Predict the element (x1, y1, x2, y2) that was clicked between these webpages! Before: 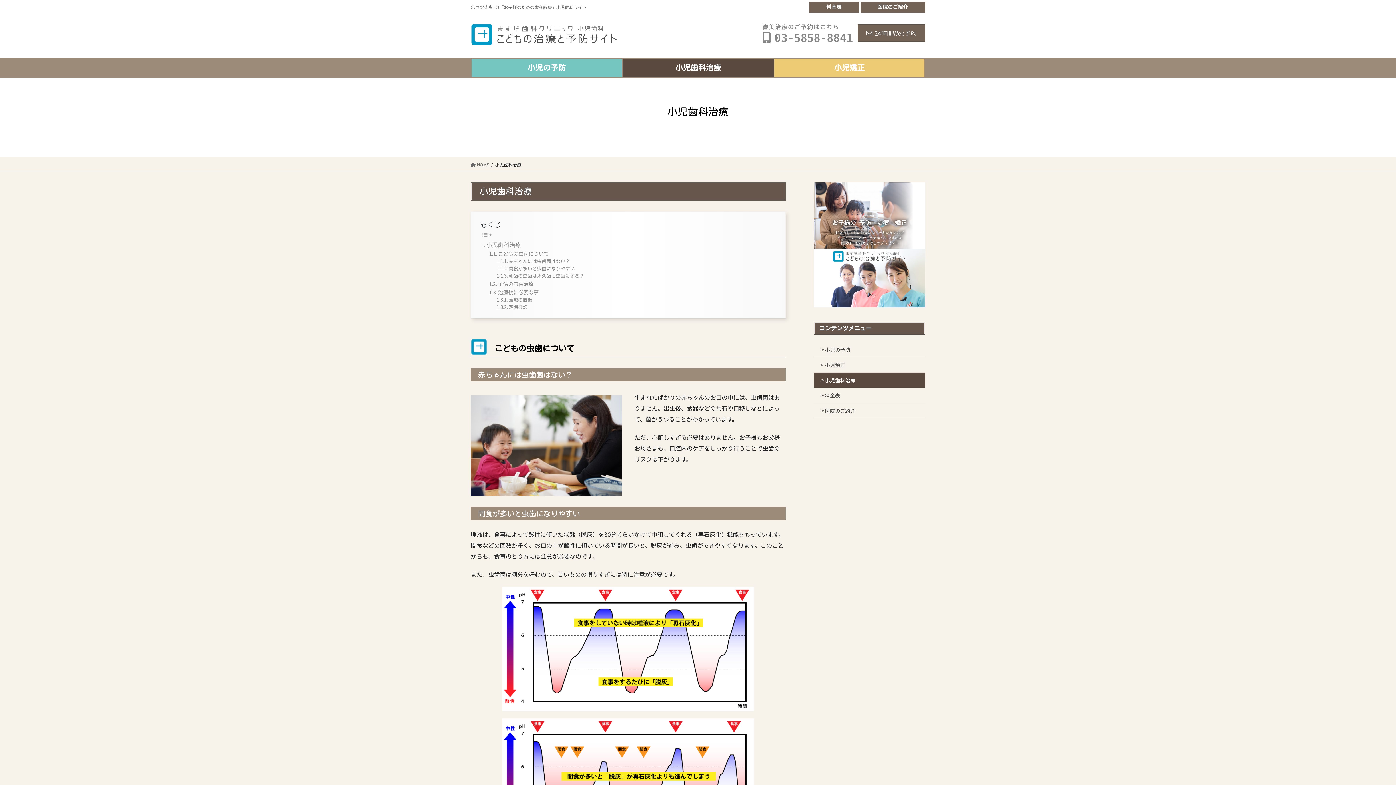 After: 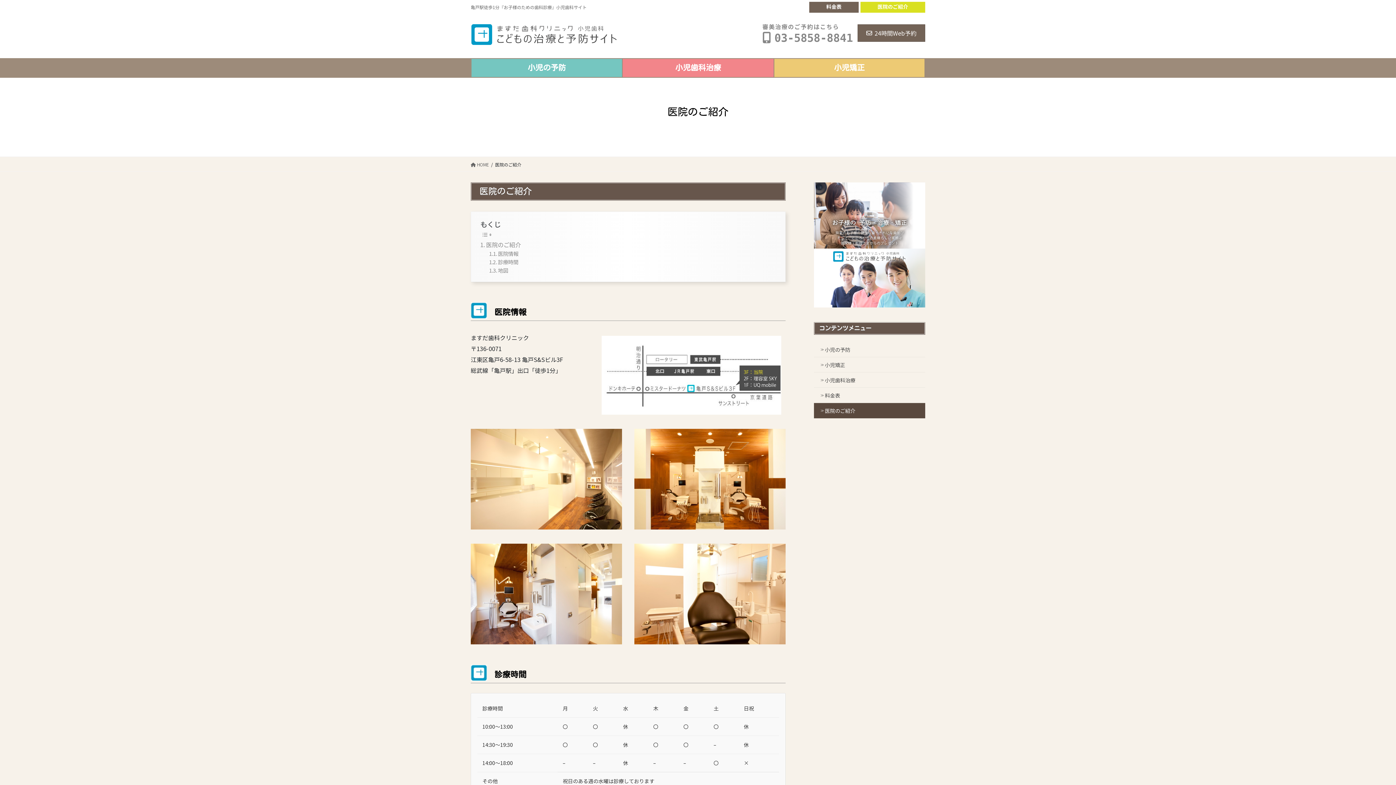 Action: label: 医院のご紹介 bbox: (814, 403, 925, 418)